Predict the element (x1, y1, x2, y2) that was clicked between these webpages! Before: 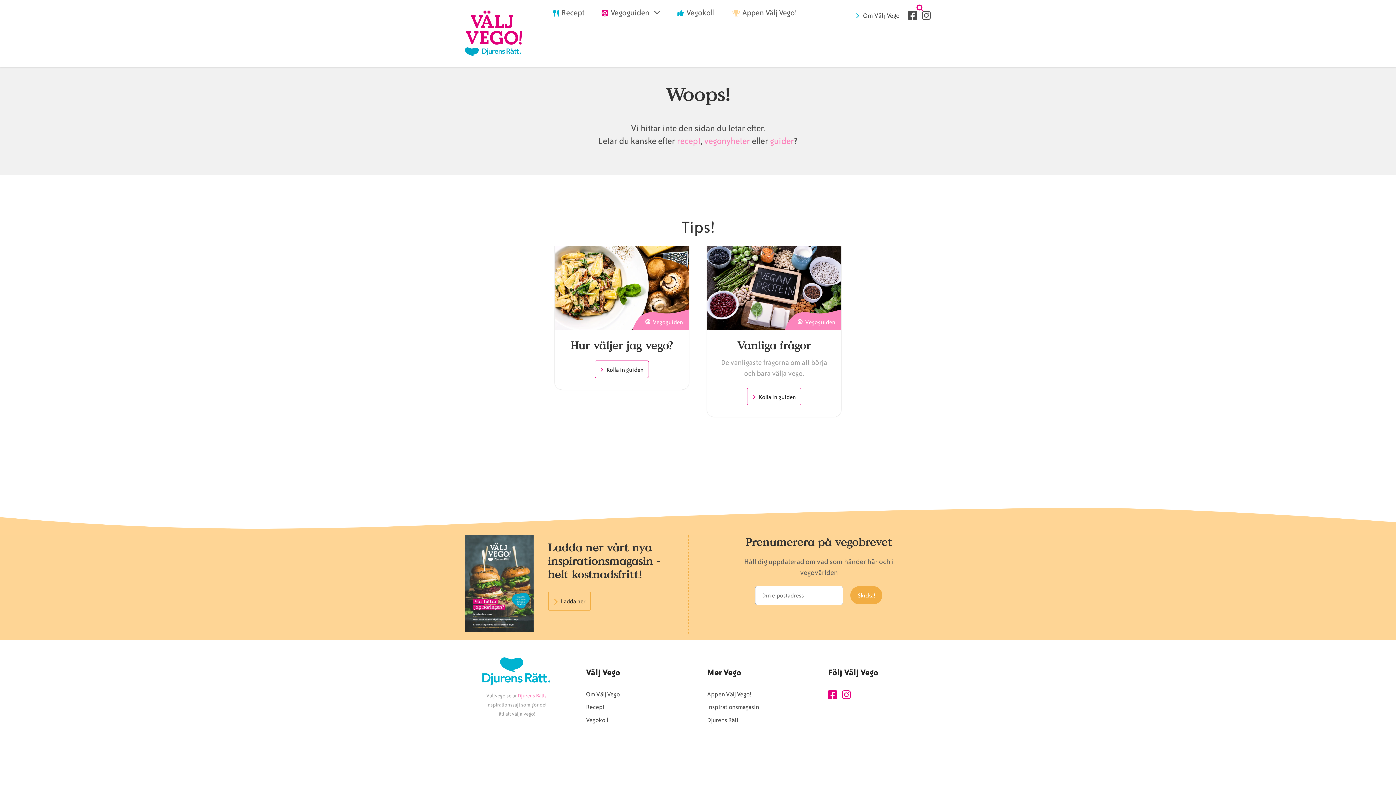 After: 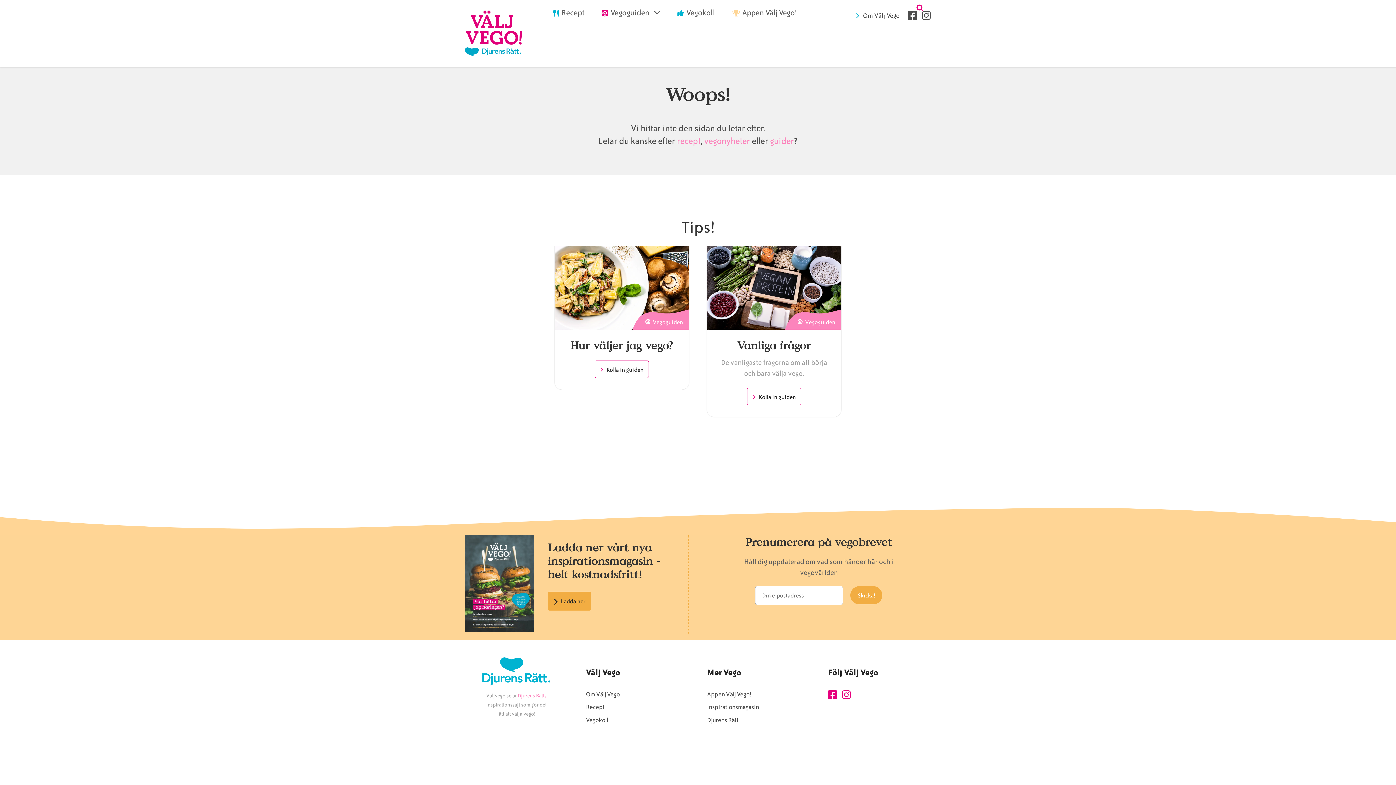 Action: bbox: (548, 642, 591, 660) label: Ladda ner